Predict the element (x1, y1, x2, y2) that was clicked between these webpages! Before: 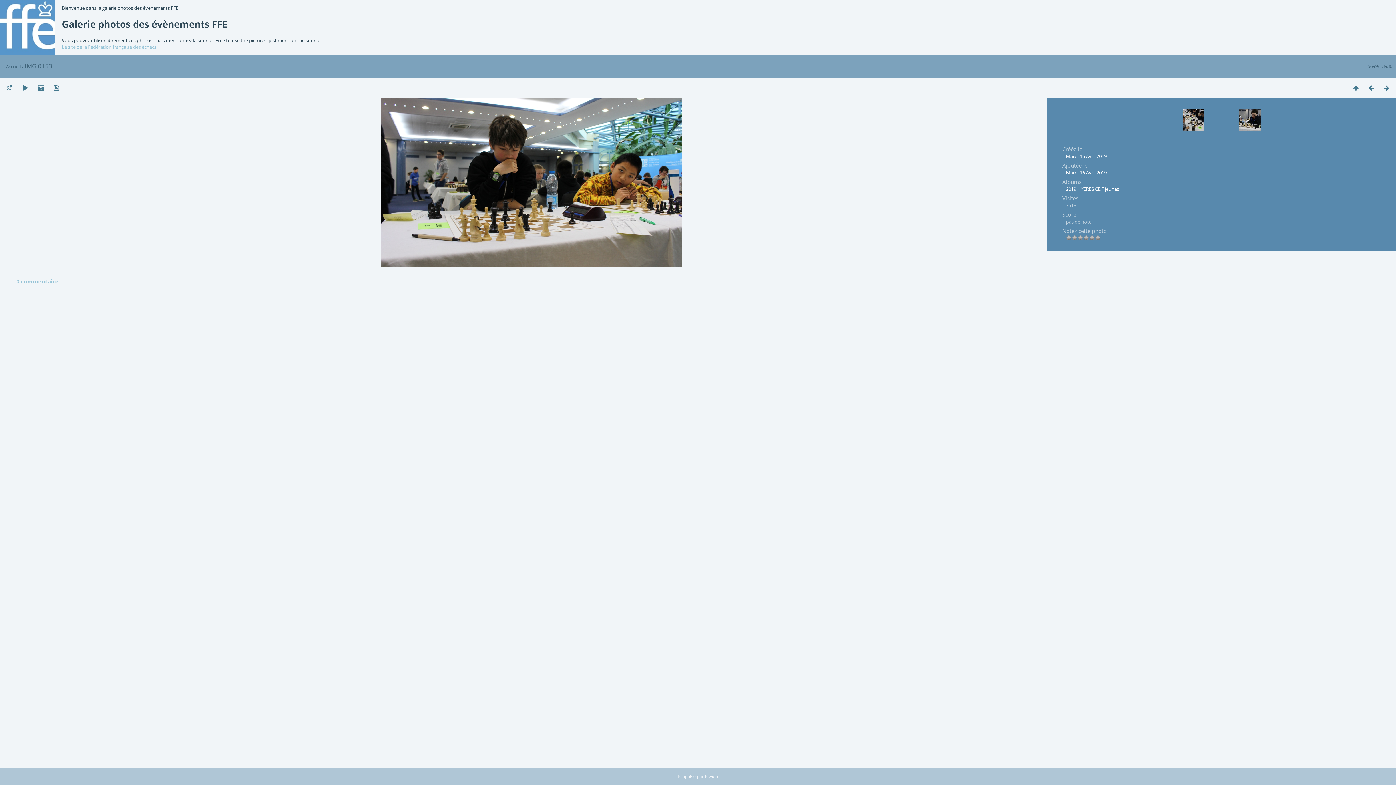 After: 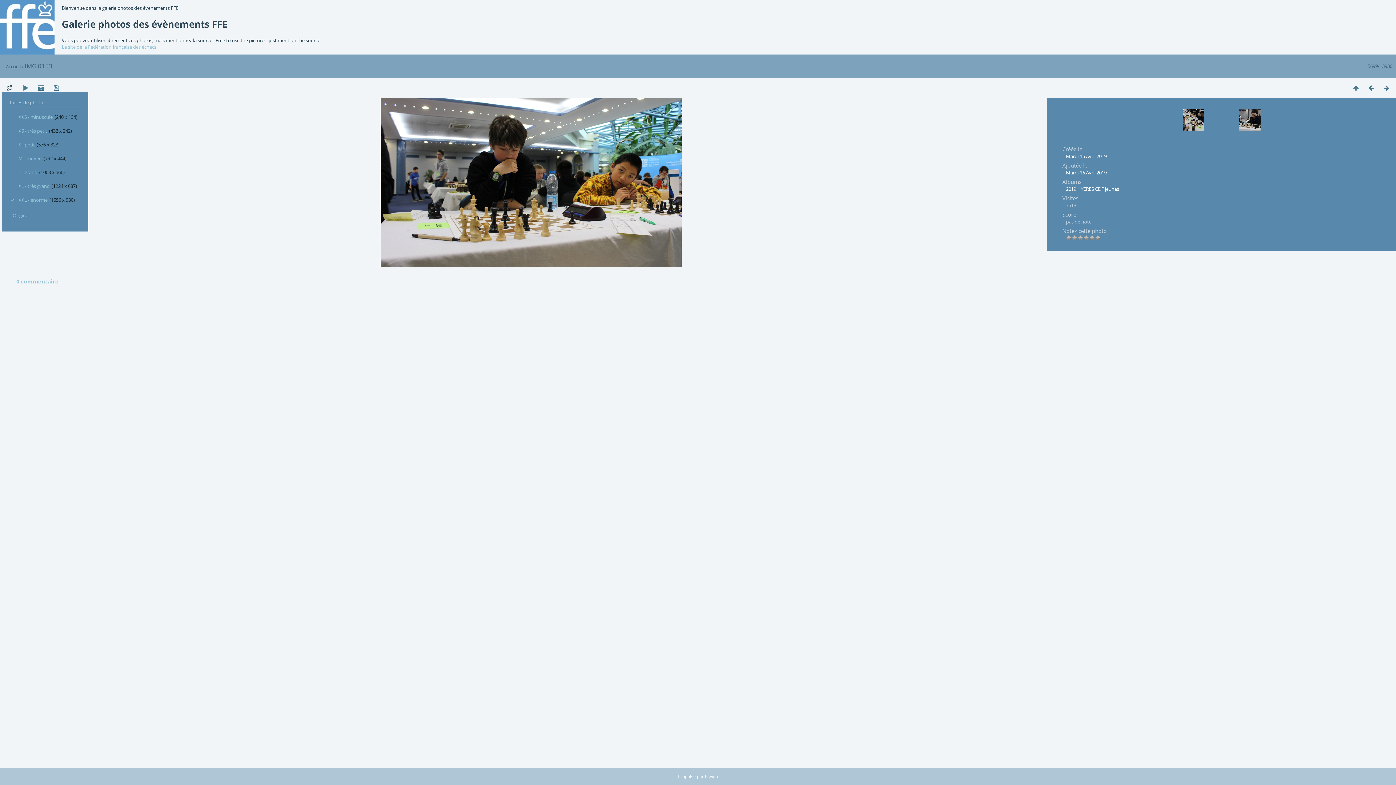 Action: bbox: (1, 83, 17, 92)